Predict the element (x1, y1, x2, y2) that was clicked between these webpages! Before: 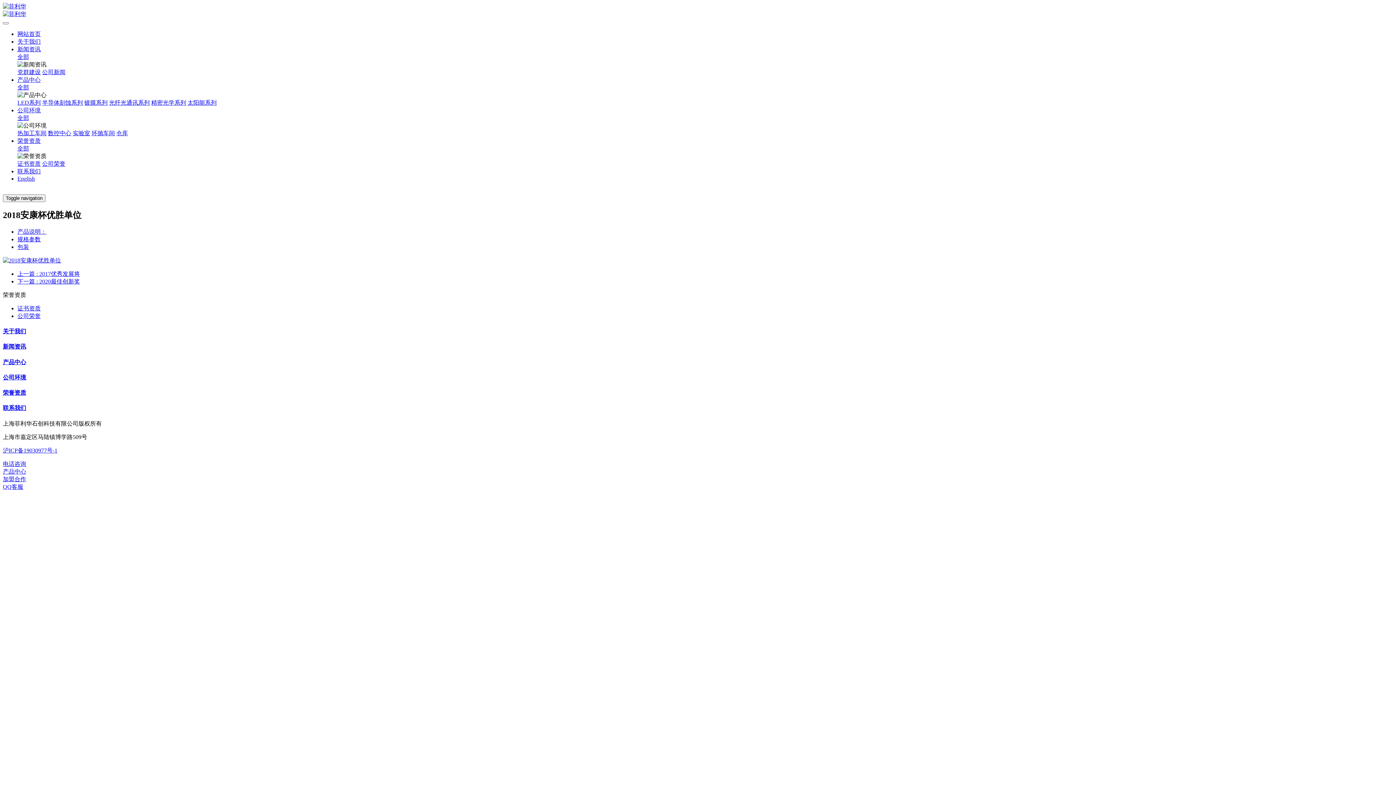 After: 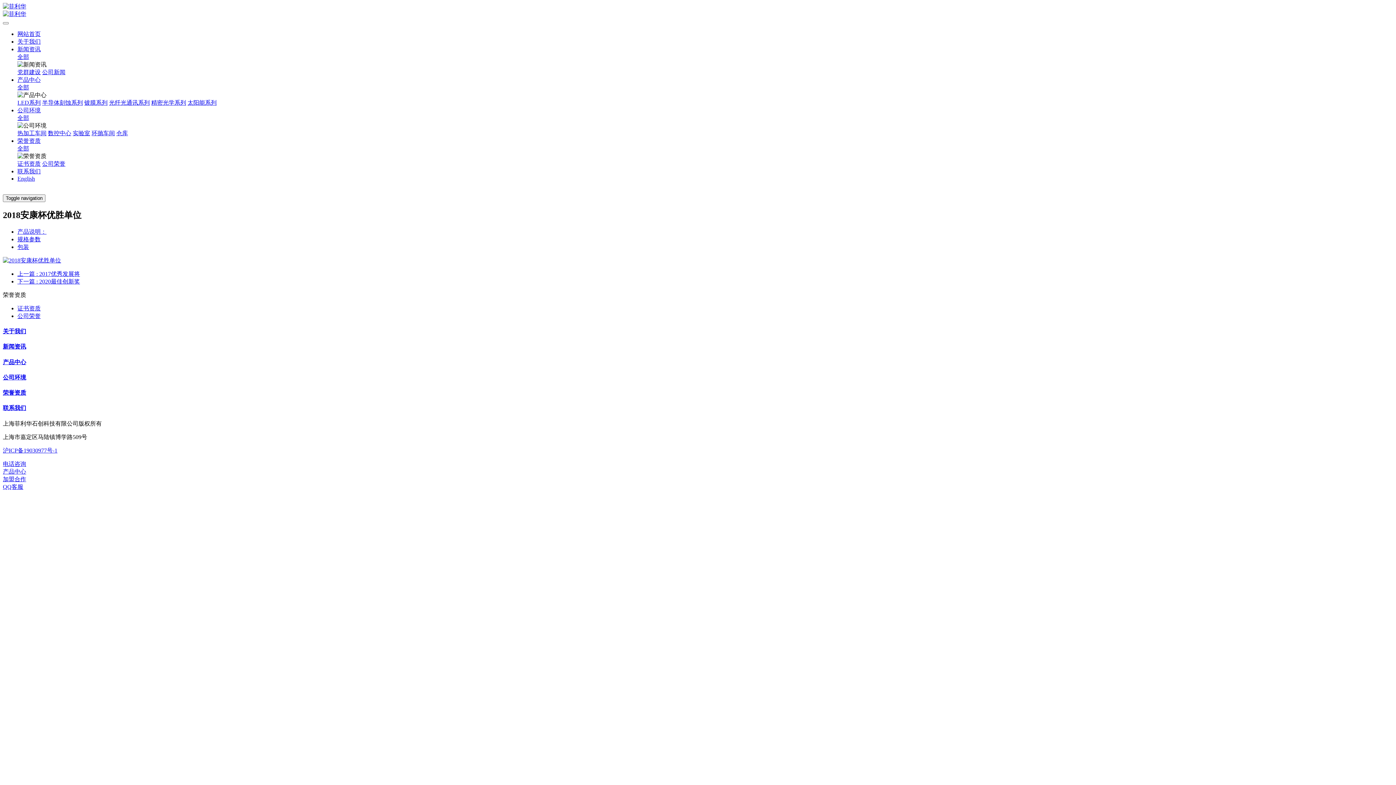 Action: bbox: (17, 228, 46, 234) label: 产品说明：